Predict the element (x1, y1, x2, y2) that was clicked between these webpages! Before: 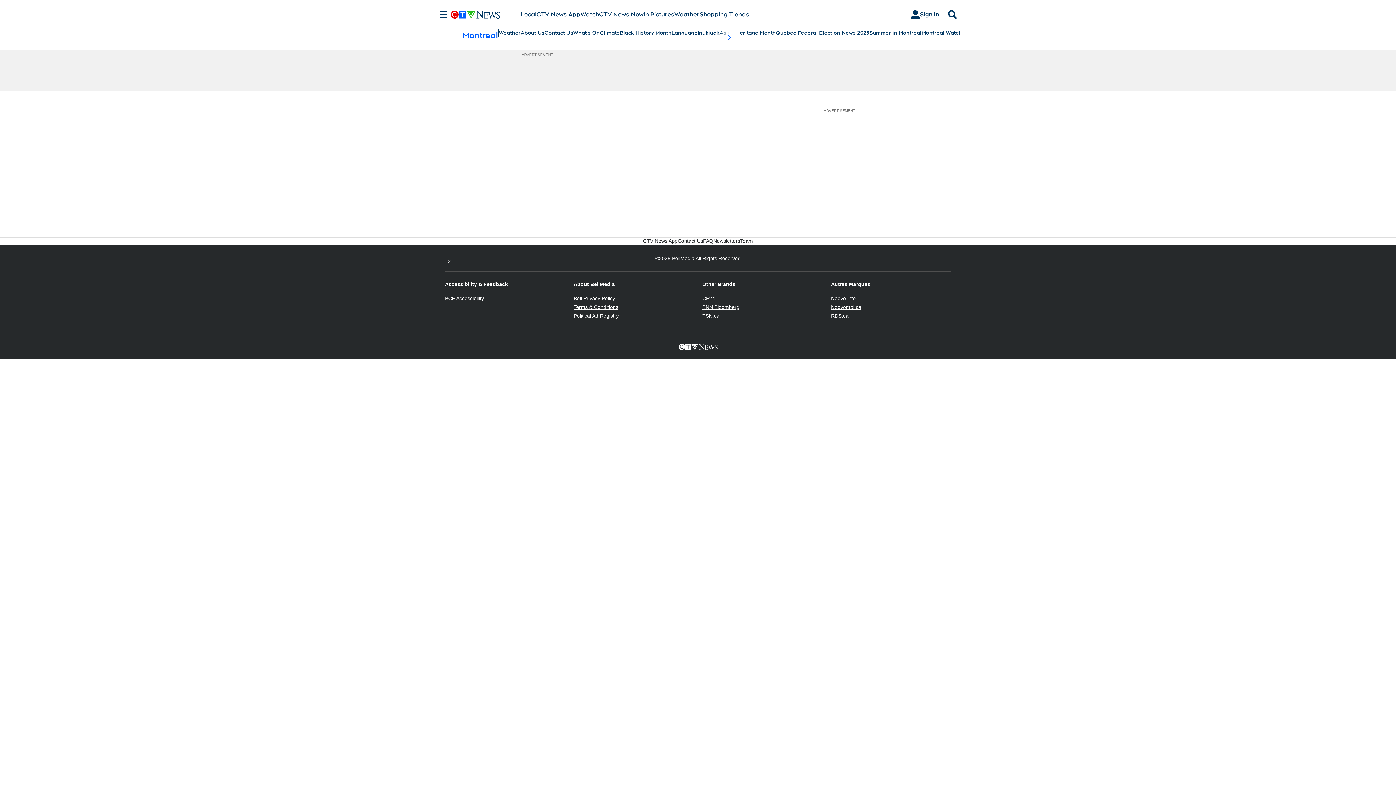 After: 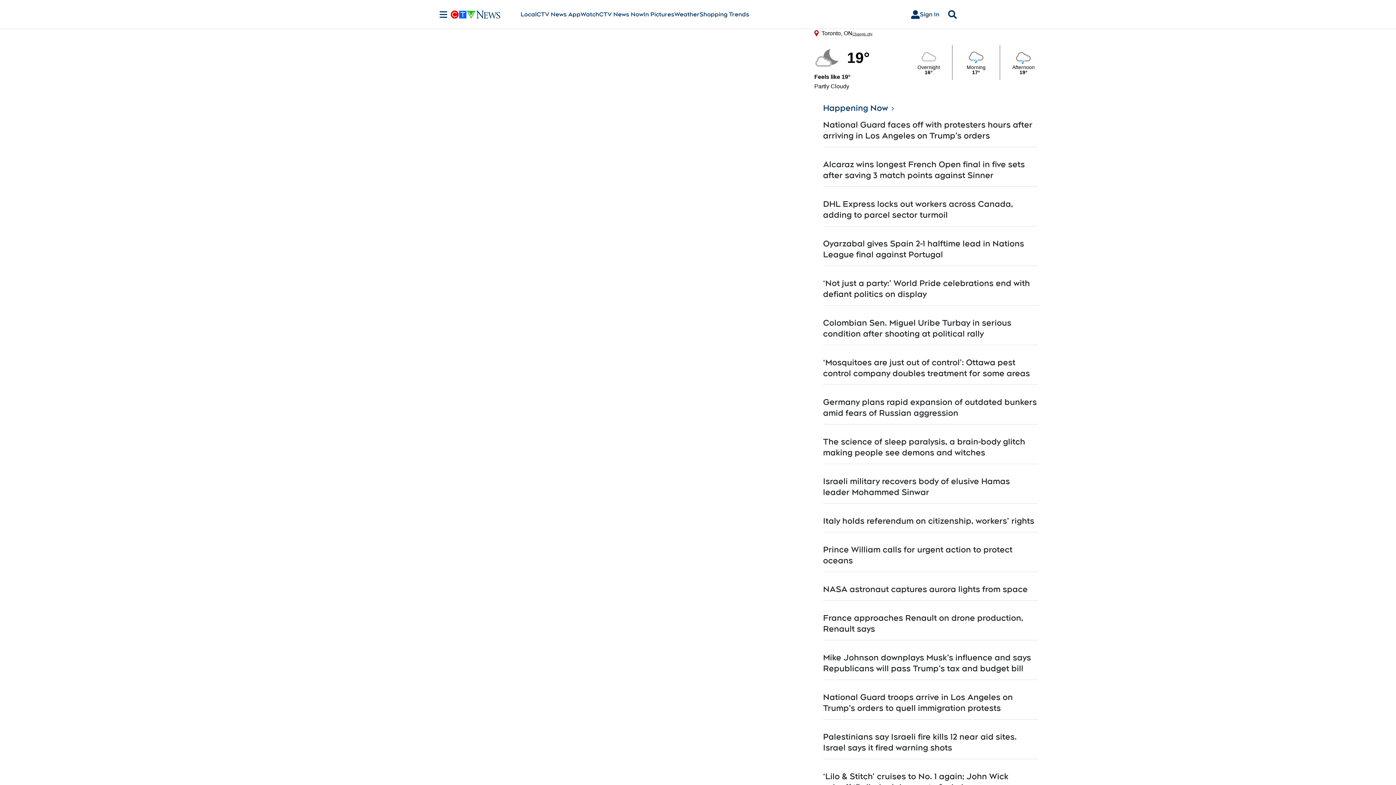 Action: label: CTV News Now bbox: (599, 10, 643, 18)